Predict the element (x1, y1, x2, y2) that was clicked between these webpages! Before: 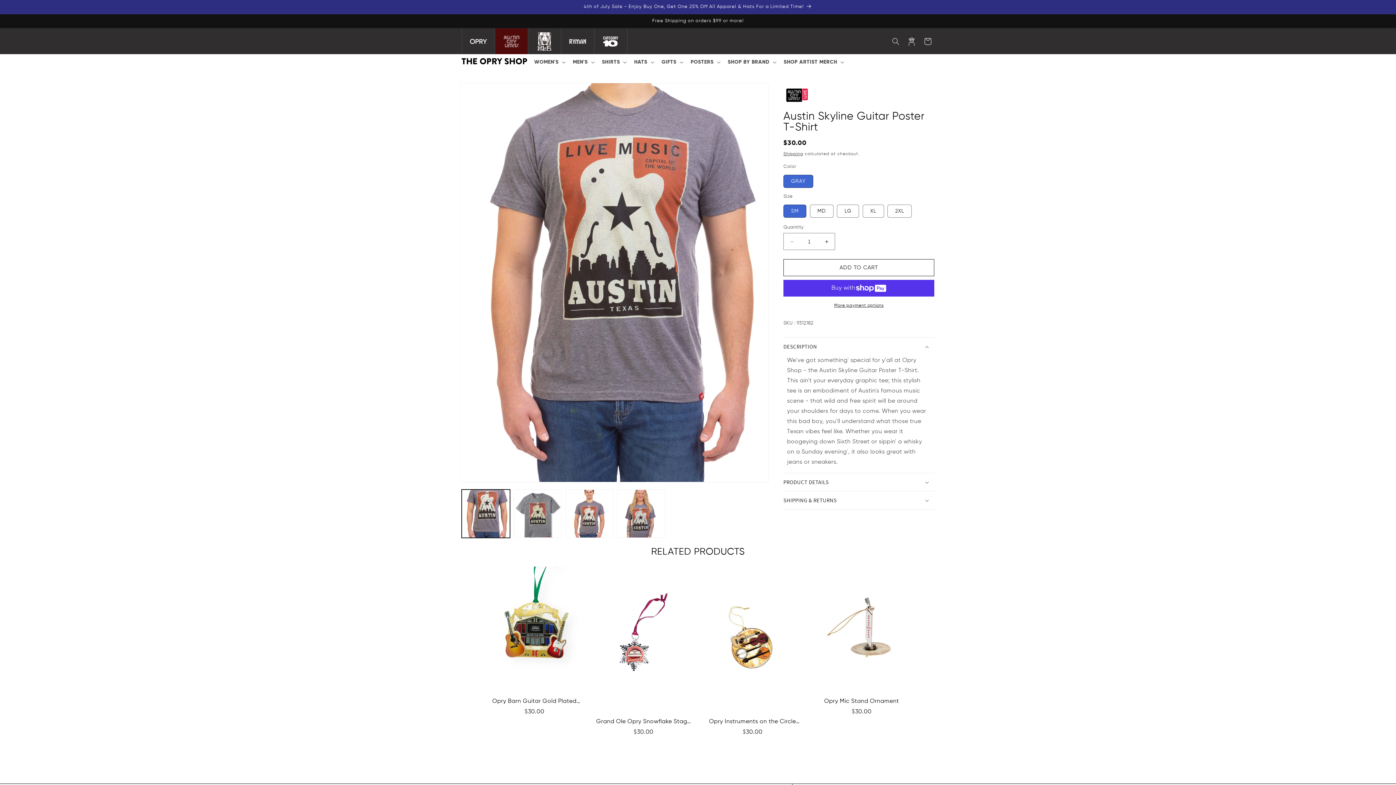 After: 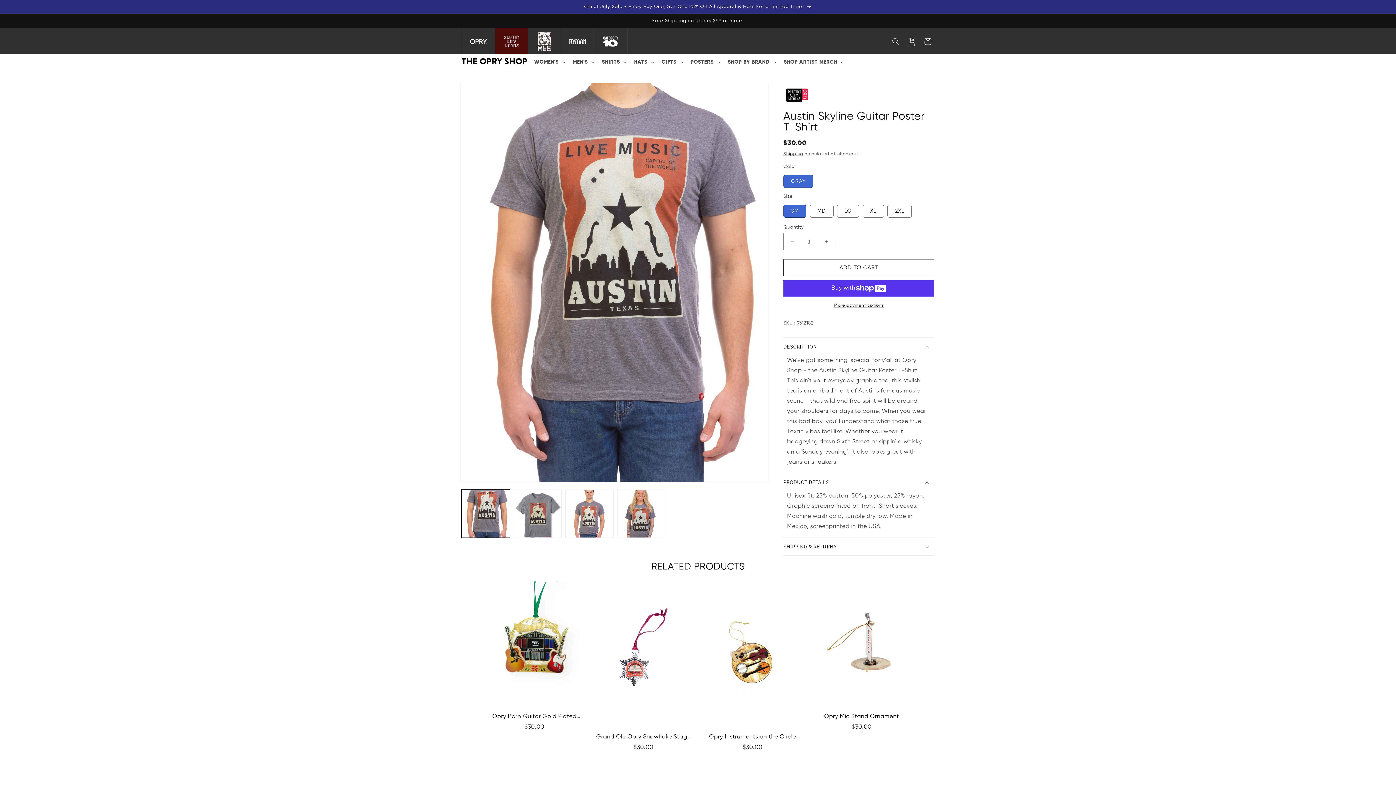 Action: bbox: (783, 473, 934, 491) label: PRODUCT DETAILS